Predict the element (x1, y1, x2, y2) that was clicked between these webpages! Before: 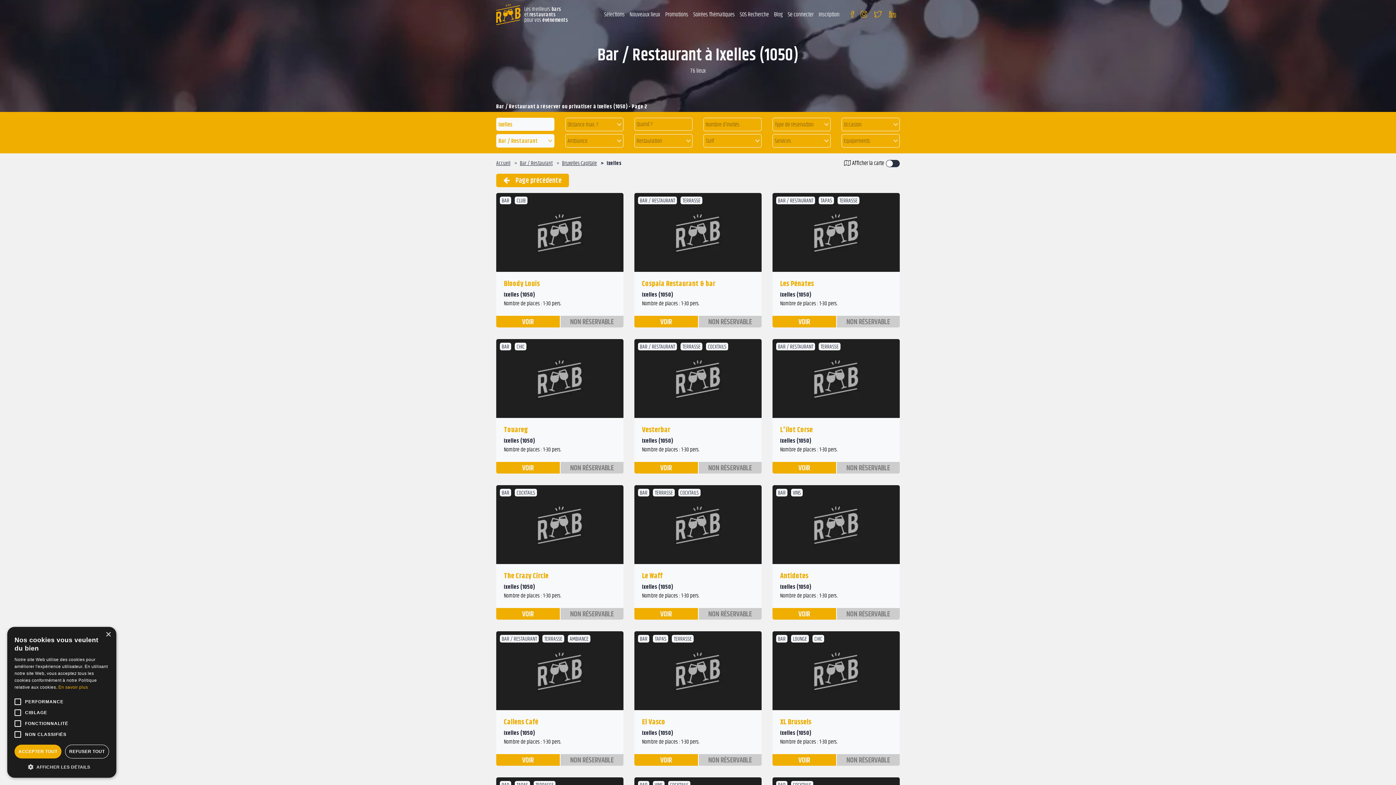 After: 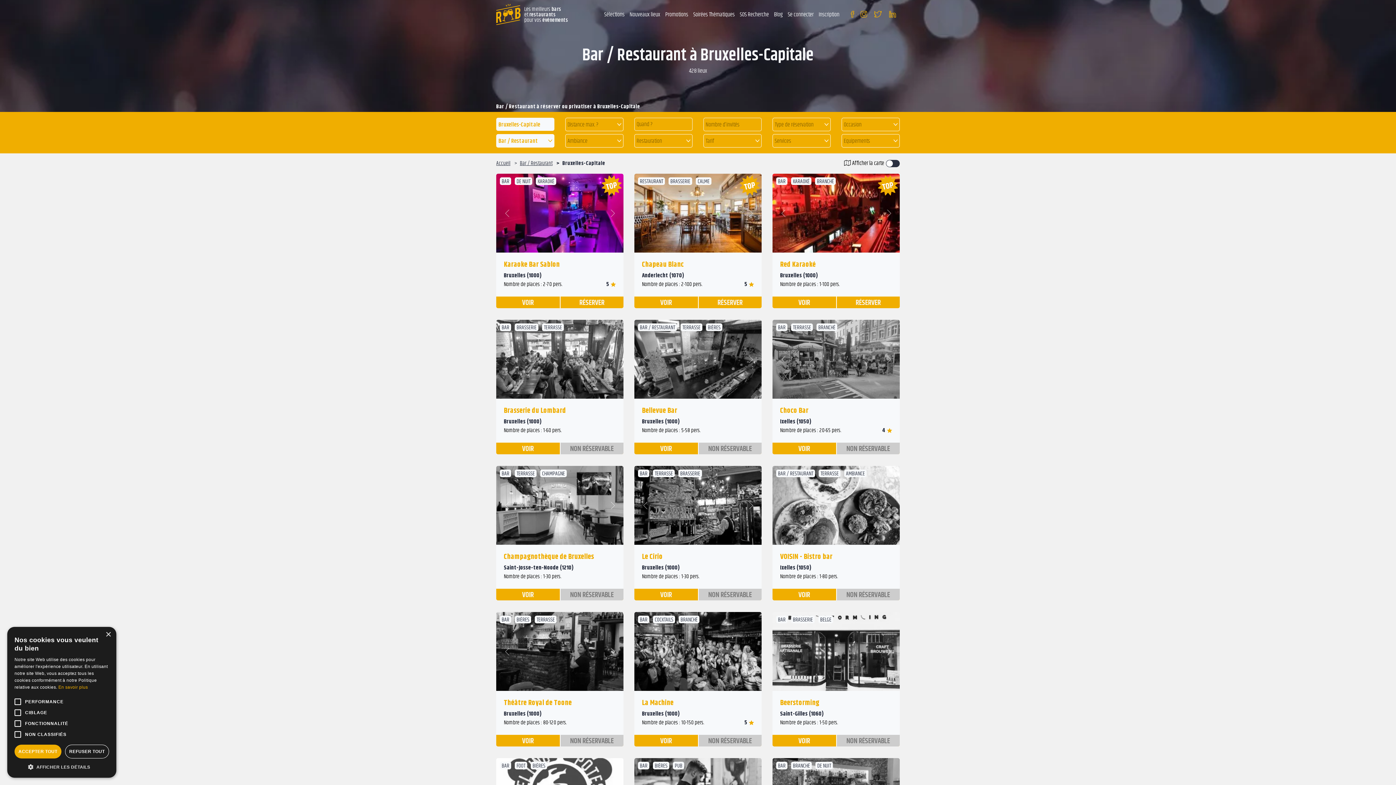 Action: label: Bruxelles-Capitale bbox: (562, 159, 597, 167)